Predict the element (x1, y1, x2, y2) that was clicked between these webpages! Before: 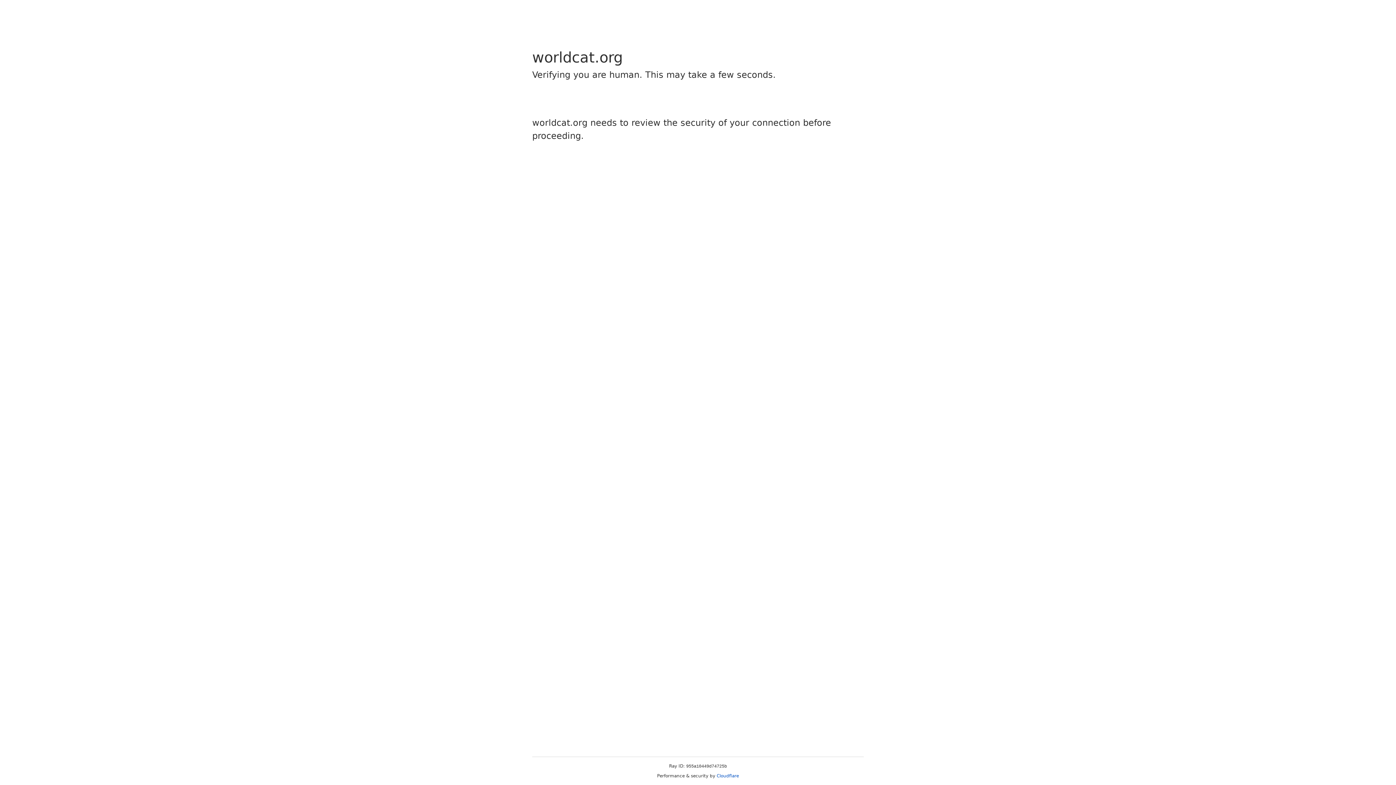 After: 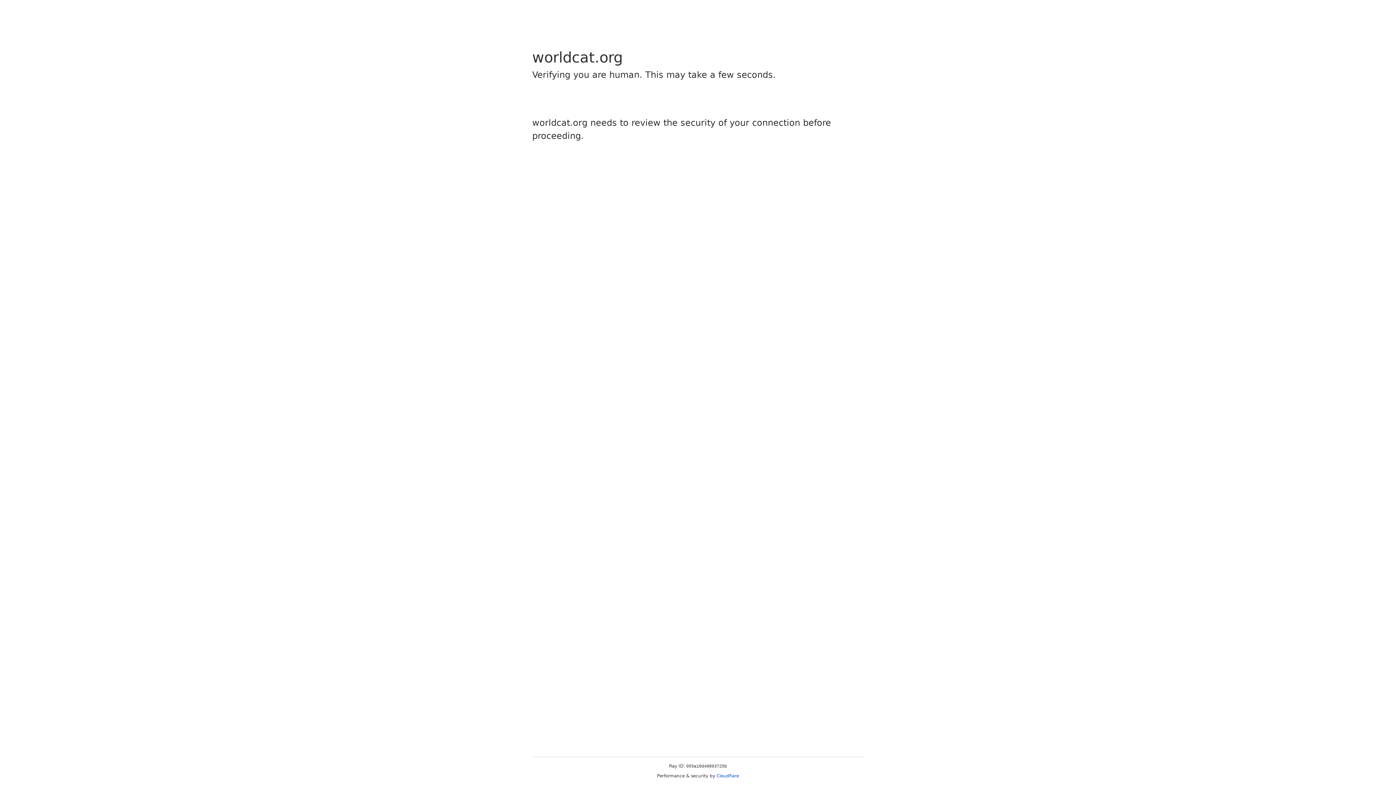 Action: bbox: (716, 773, 739, 778) label: Cloudflare